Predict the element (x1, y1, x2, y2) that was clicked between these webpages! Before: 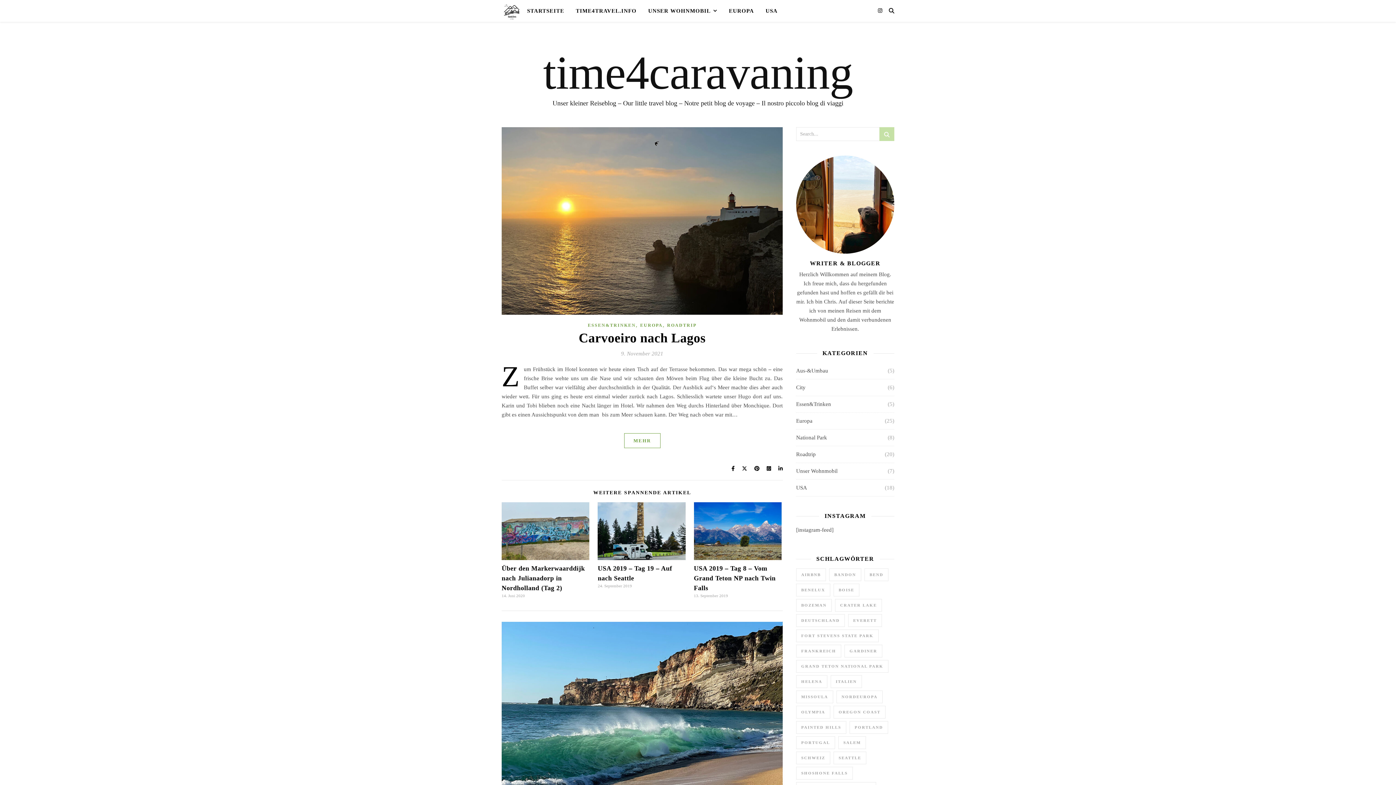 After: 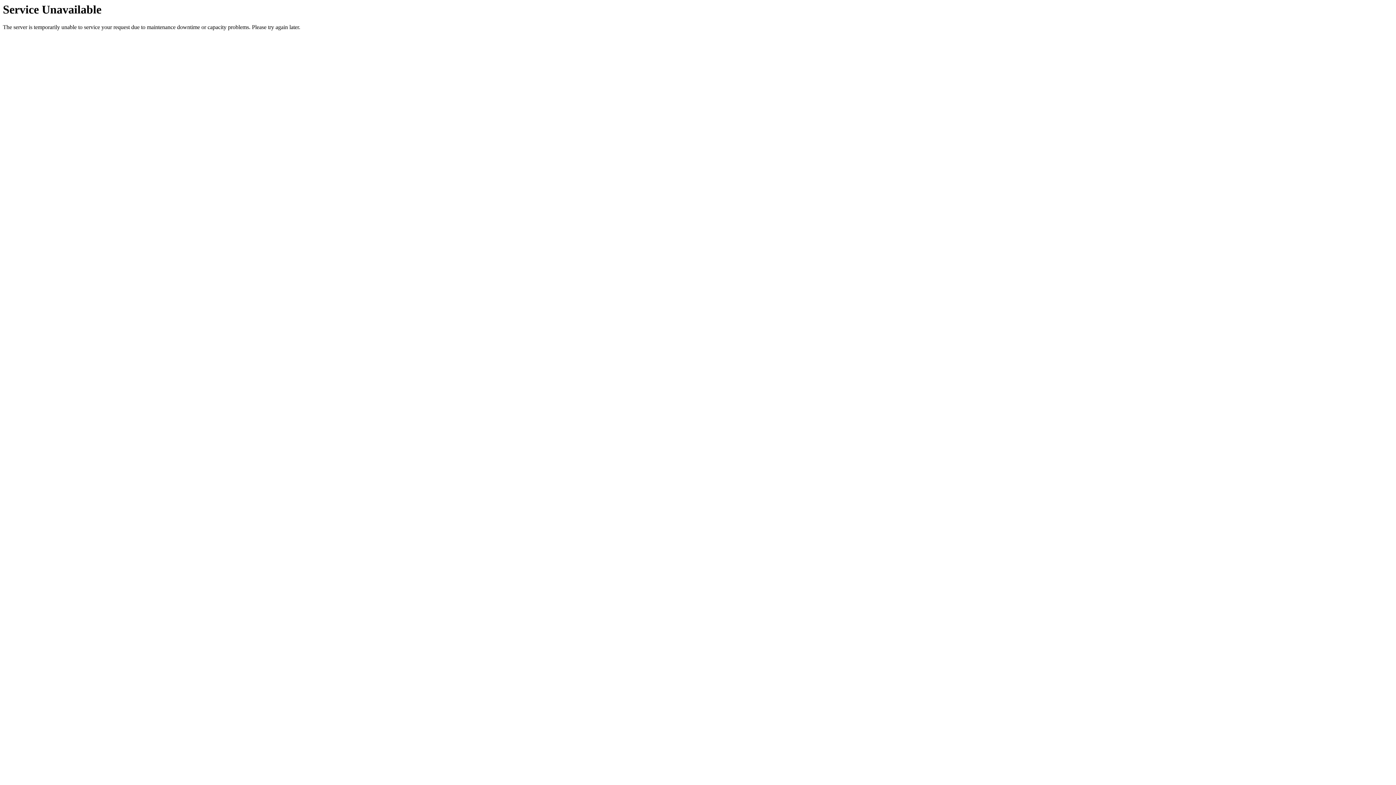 Action: bbox: (864, 568, 888, 581) label: Bend (2 Einträge)